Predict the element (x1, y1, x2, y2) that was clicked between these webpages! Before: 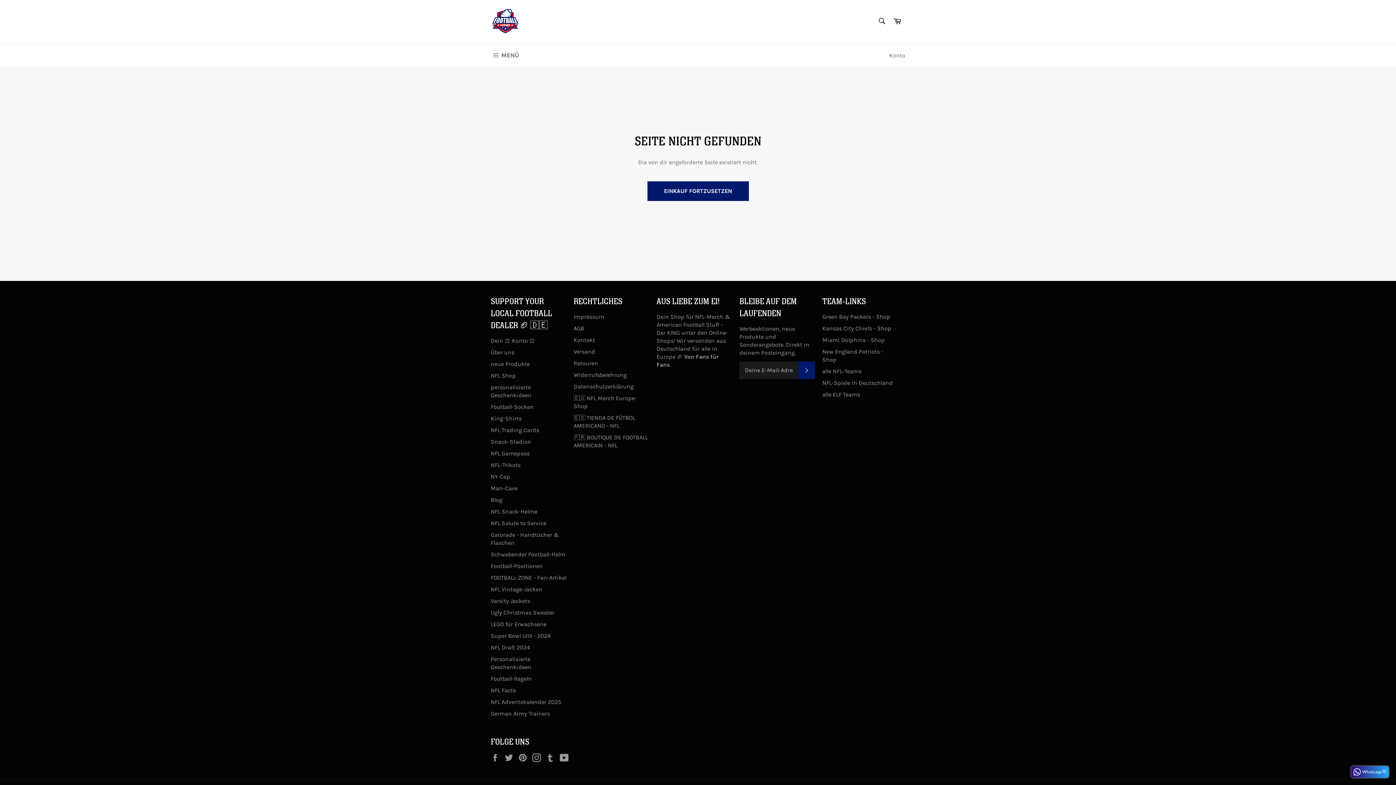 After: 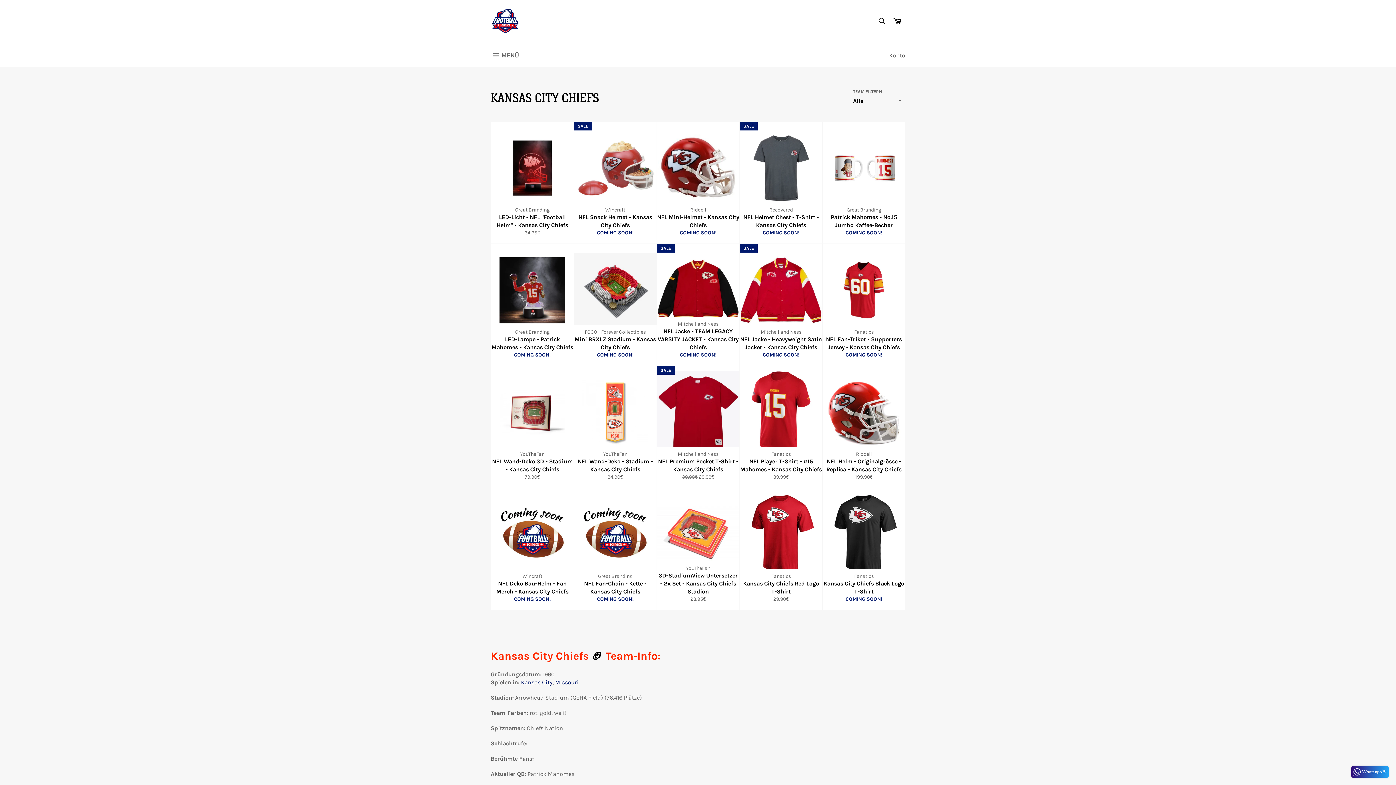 Action: bbox: (822, 324, 891, 331) label: Kansas City Chiefs - Shop